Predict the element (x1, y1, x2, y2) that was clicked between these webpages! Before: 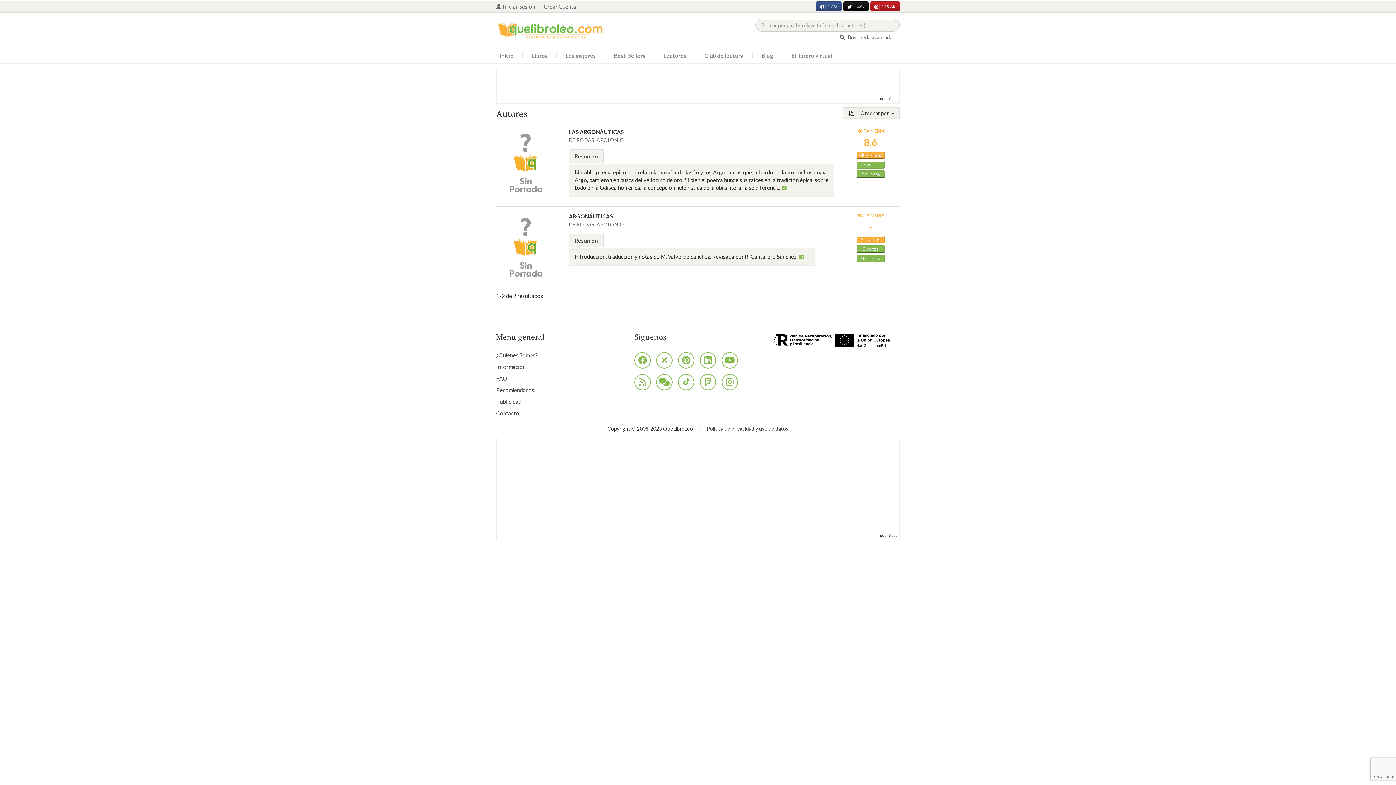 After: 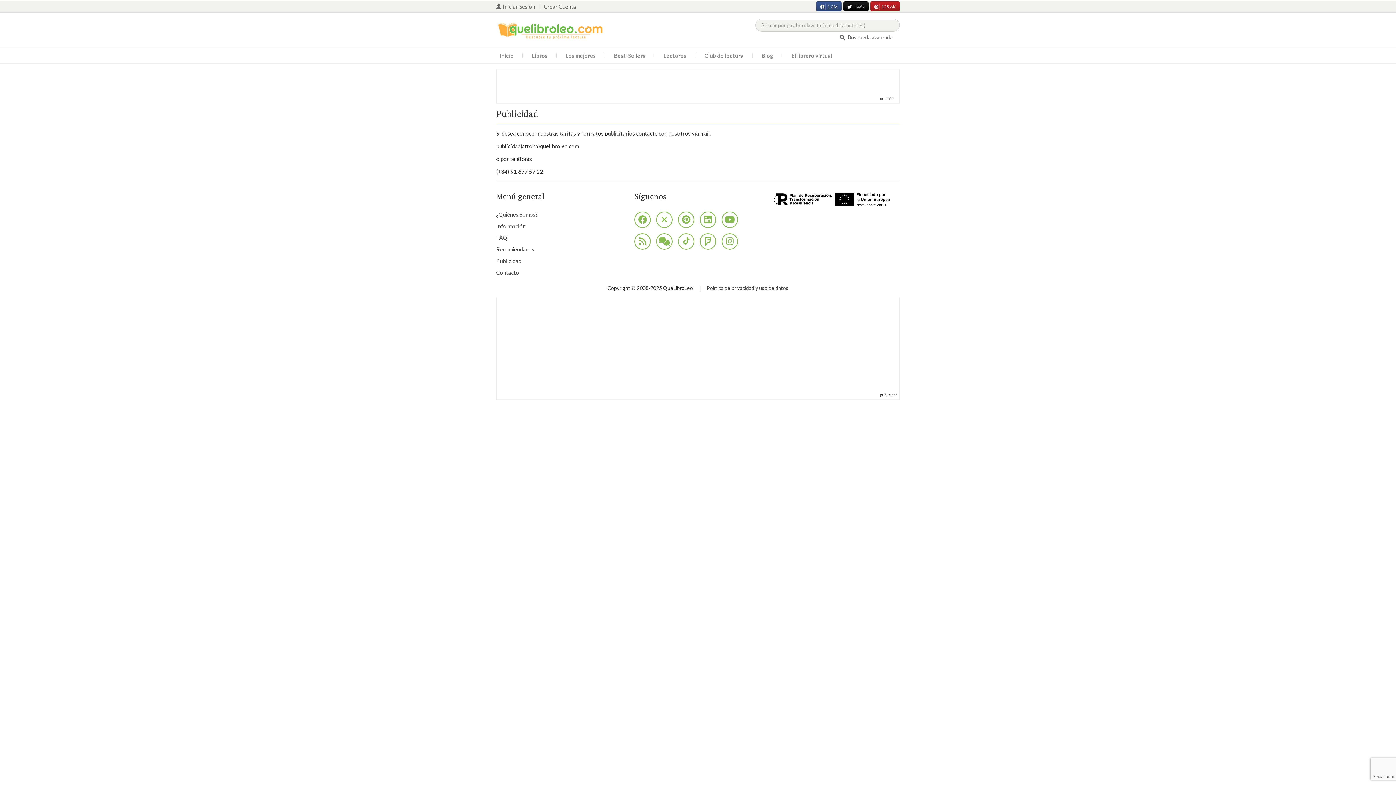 Action: label: Publicidad bbox: (496, 395, 623, 407)